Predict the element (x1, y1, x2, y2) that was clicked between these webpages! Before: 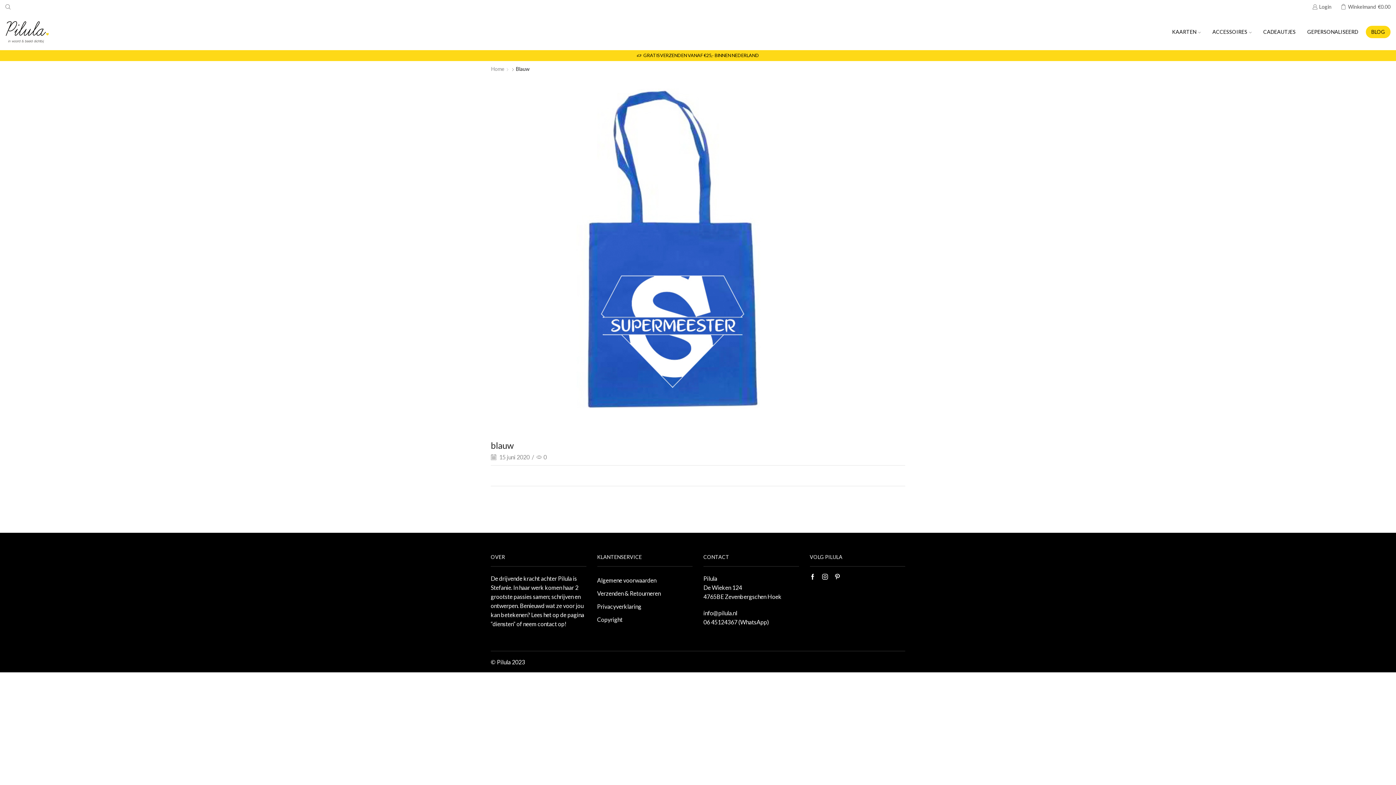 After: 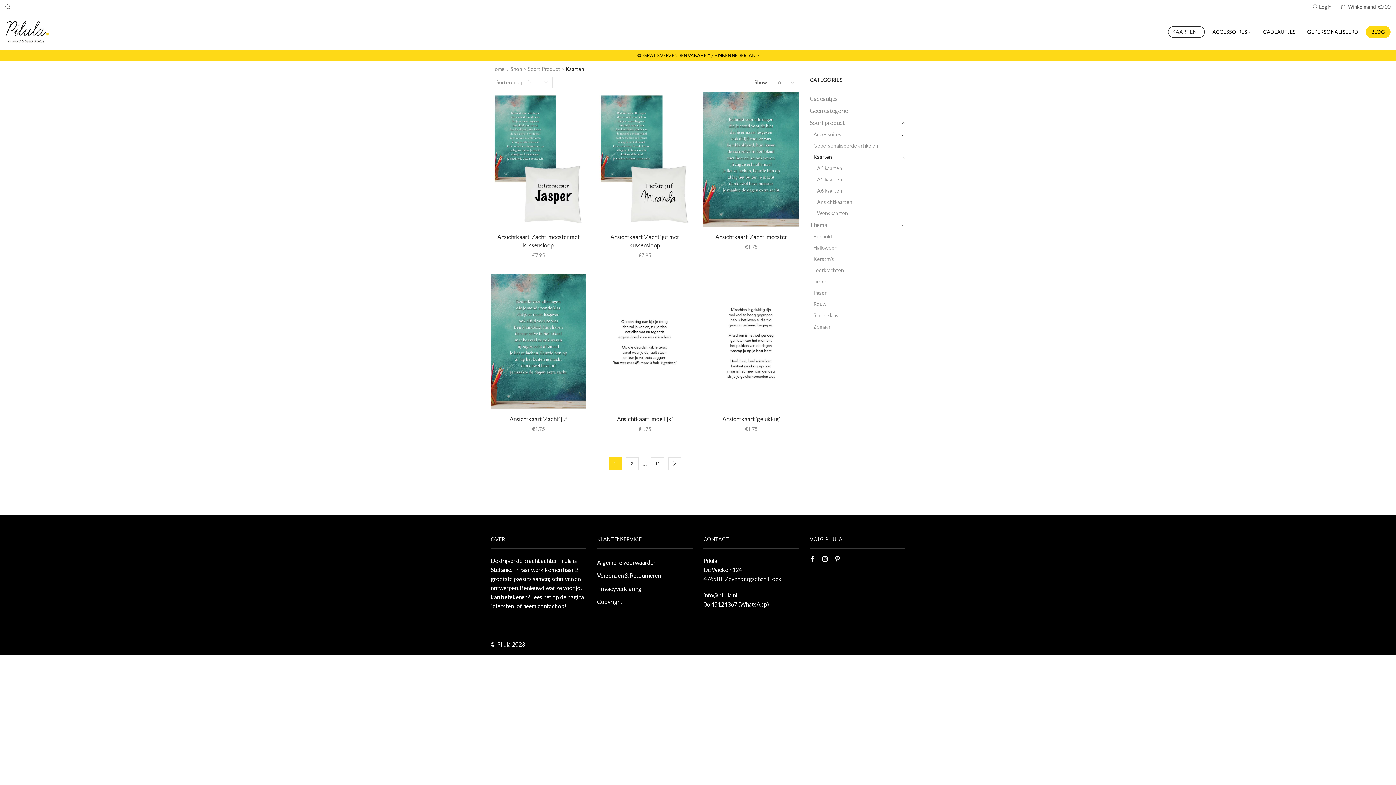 Action: bbox: (1168, 26, 1205, 37) label: KAARTEN